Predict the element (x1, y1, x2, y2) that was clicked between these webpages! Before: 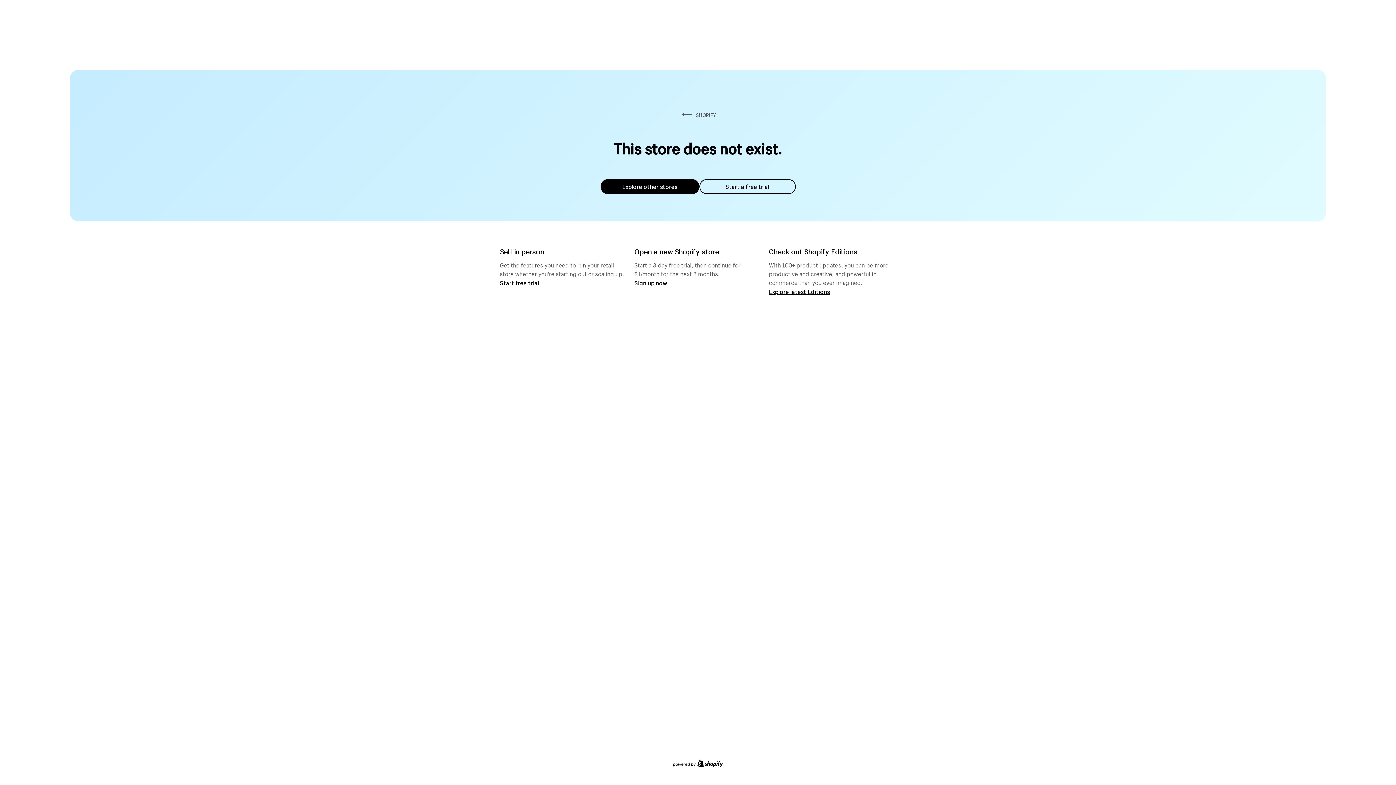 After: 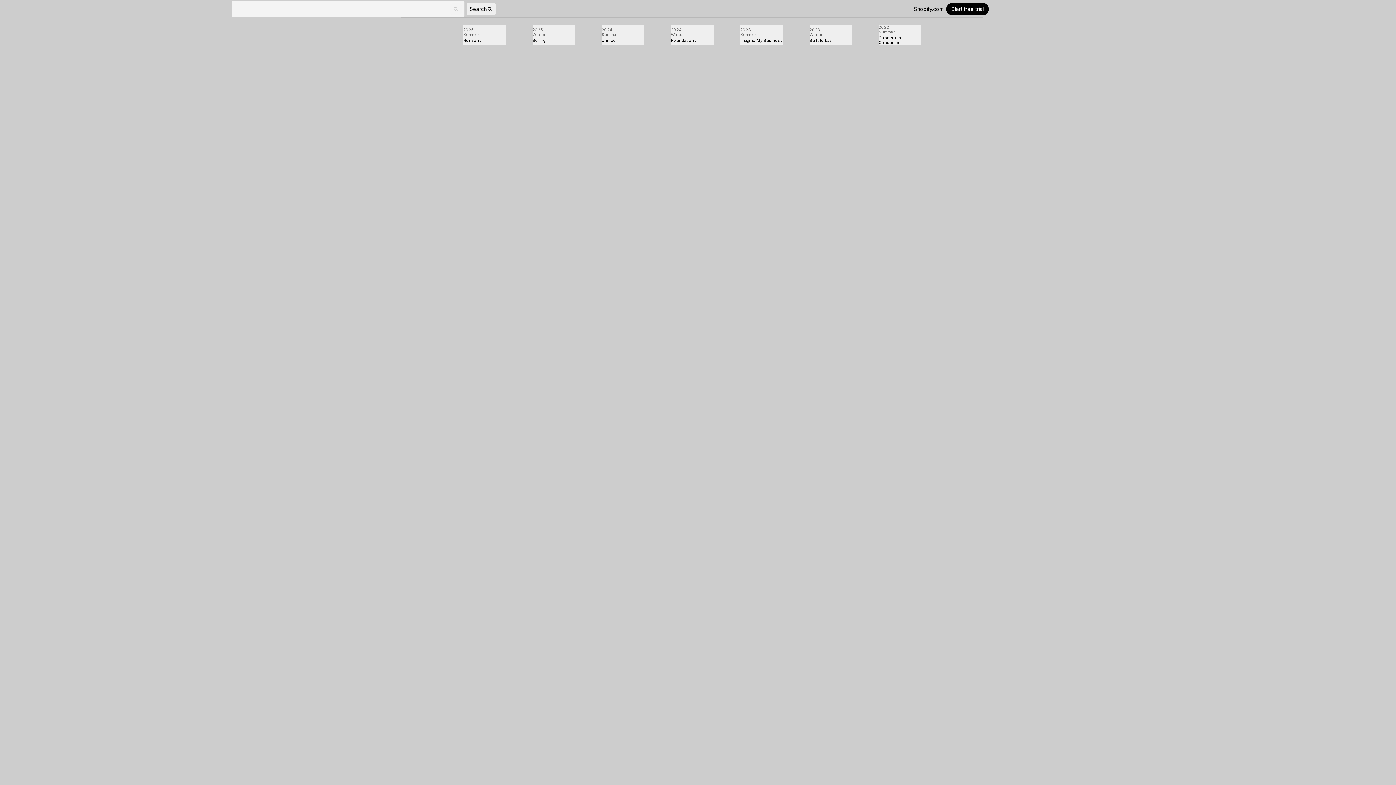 Action: label: Explore latest Editions bbox: (769, 287, 830, 295)